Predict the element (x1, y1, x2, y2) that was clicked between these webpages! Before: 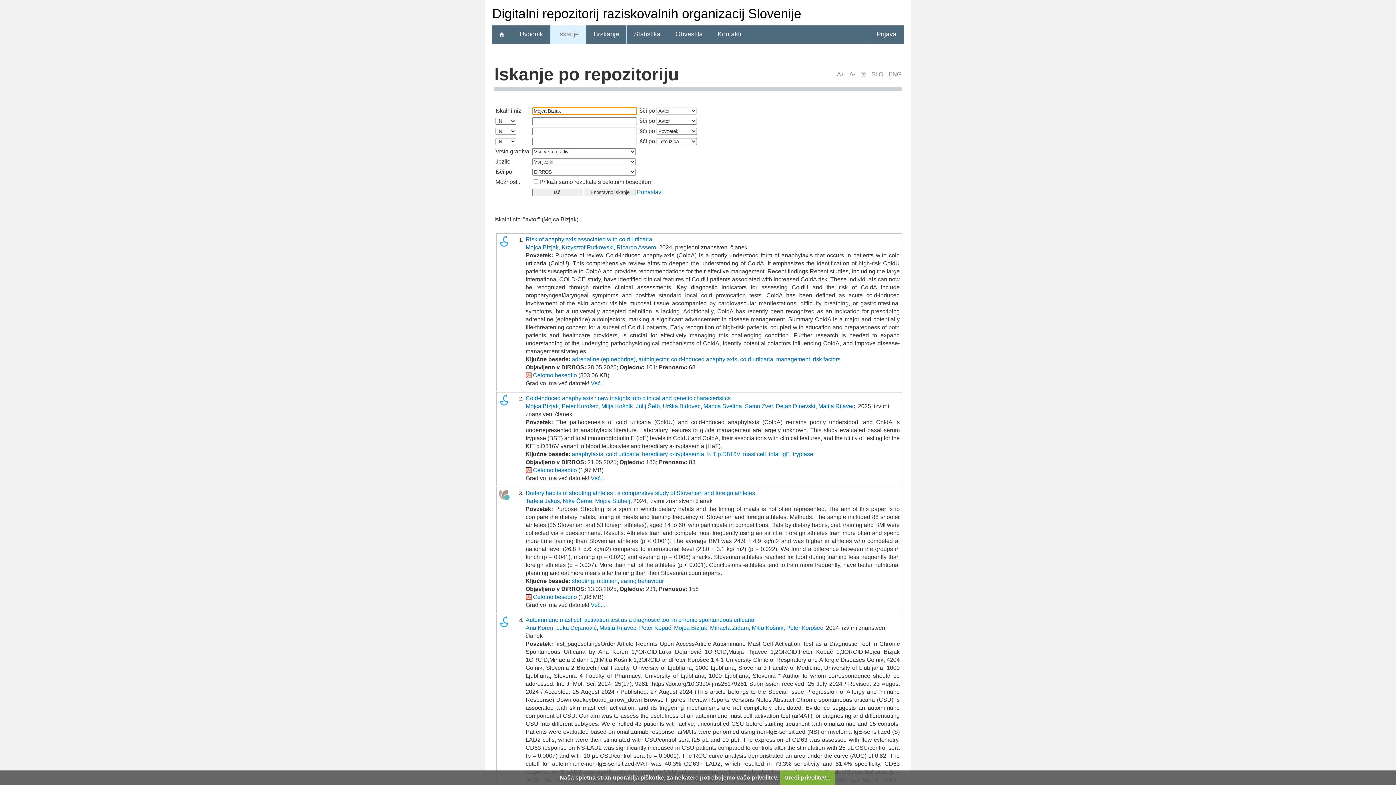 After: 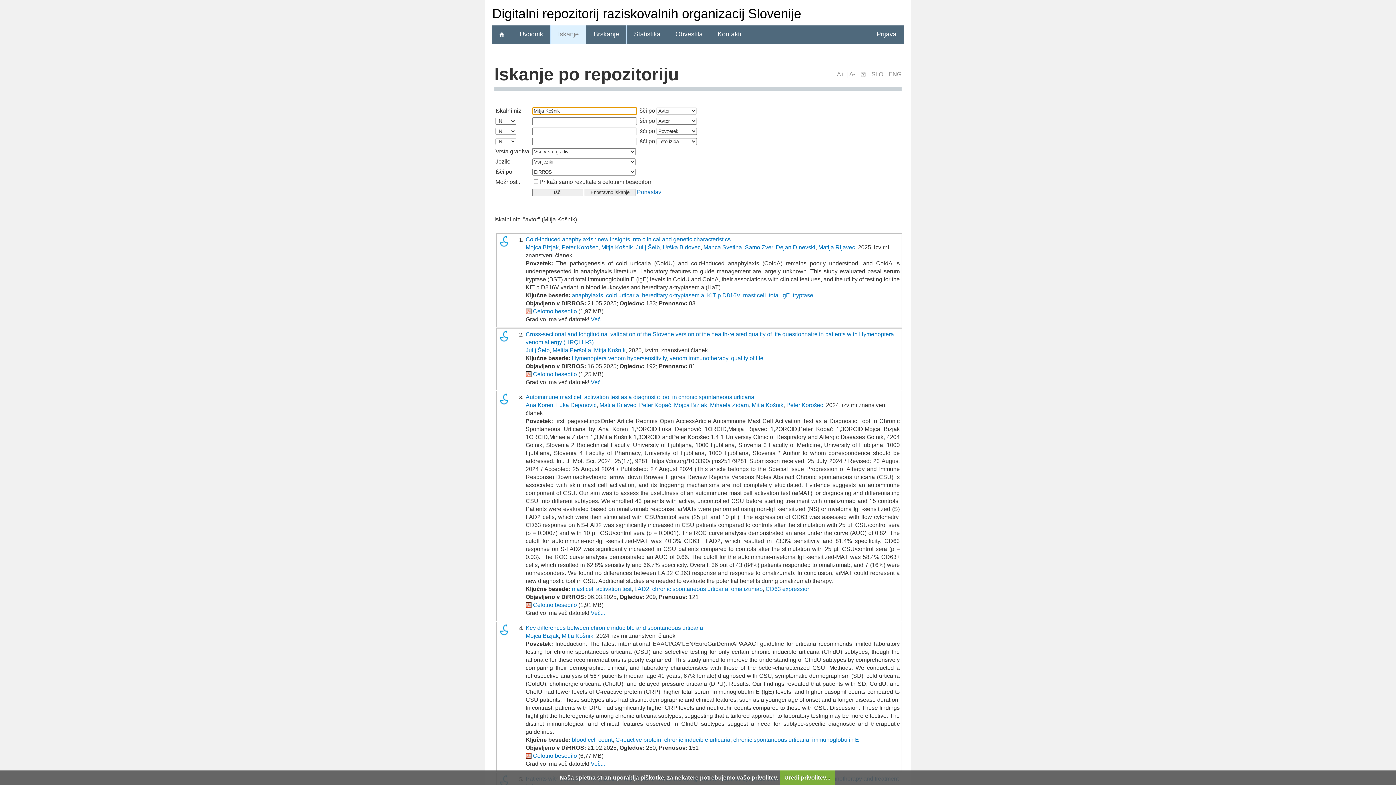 Action: label: Mitja Košnik bbox: (752, 624, 783, 631)